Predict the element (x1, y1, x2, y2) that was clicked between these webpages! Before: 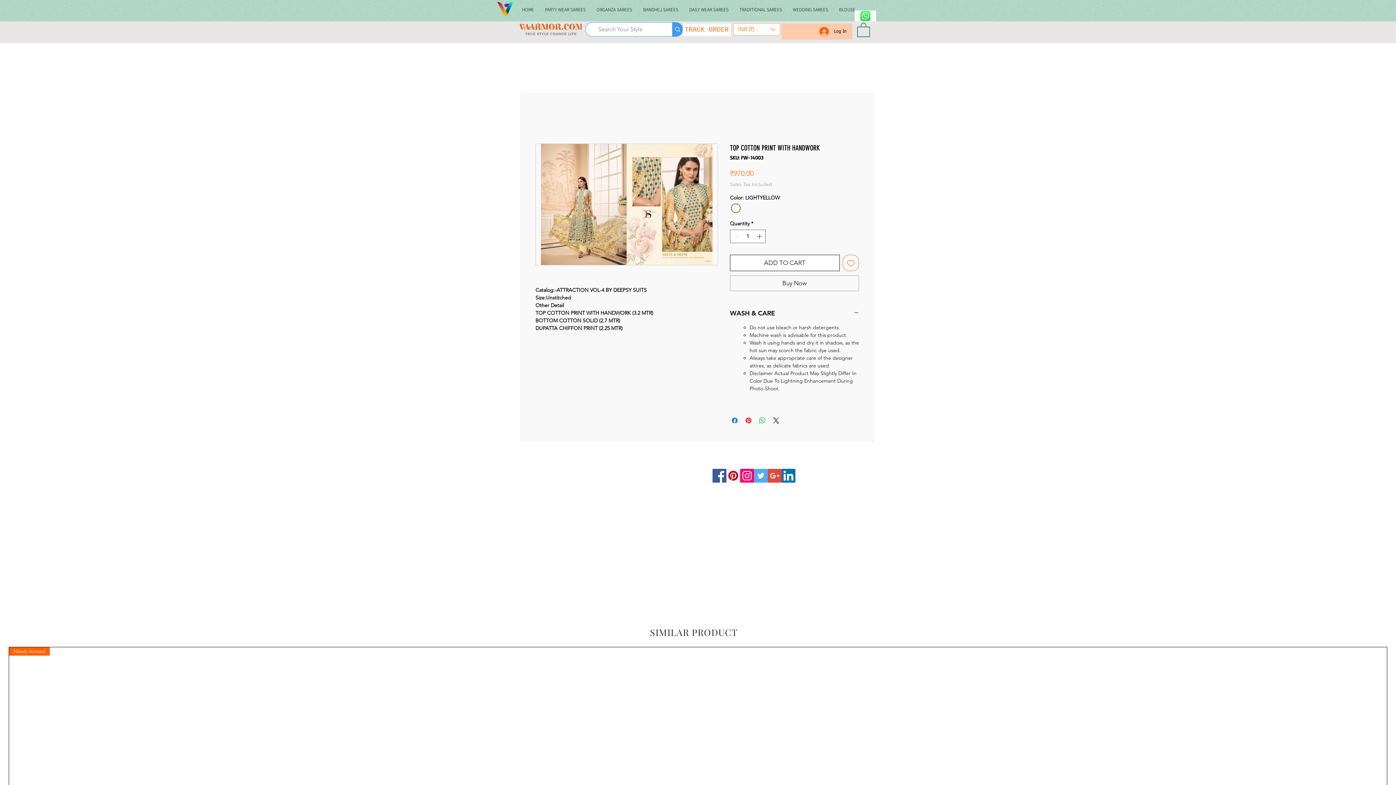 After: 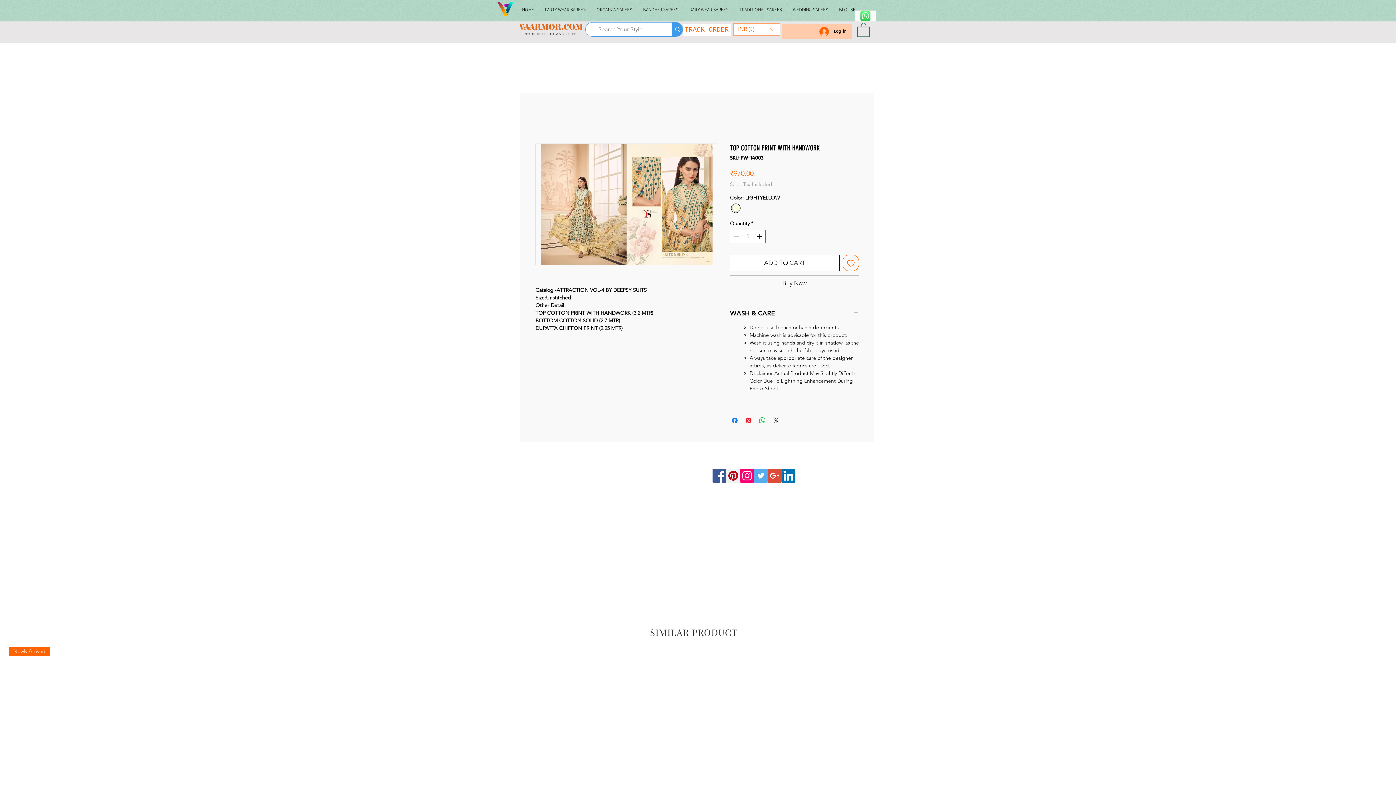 Action: bbox: (730, 275, 859, 291) label: Buy Now